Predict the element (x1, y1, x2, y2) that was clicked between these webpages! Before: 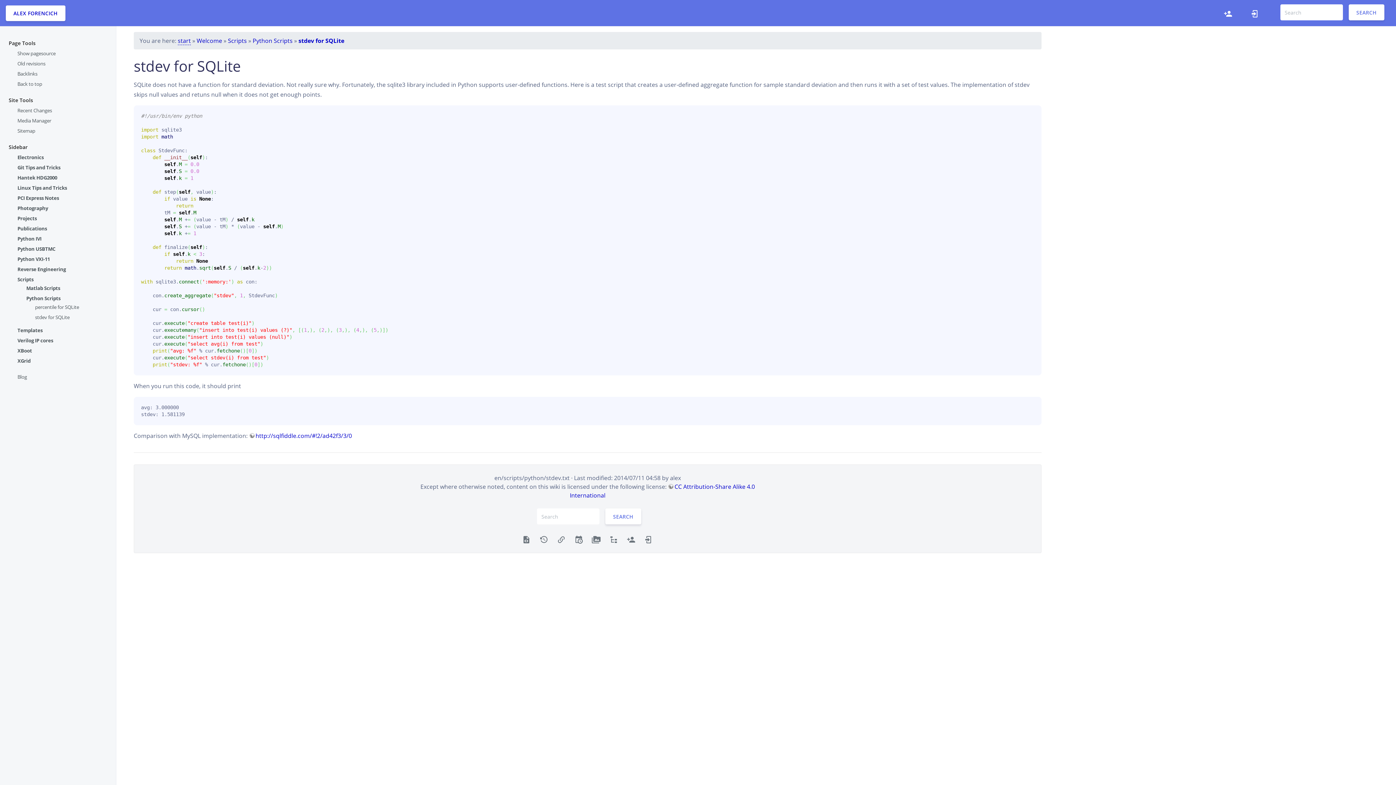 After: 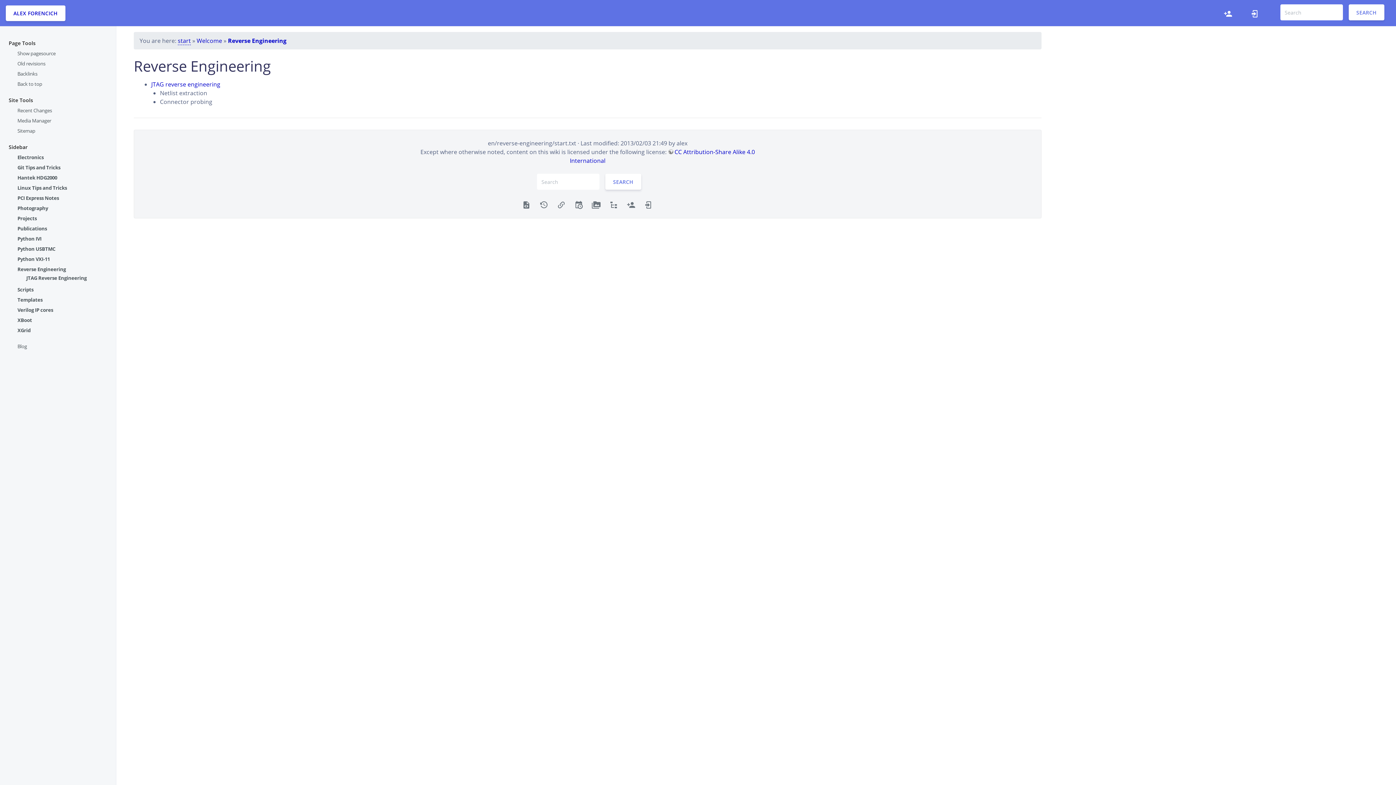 Action: label: Reverse Engineering bbox: (17, 266, 65, 272)